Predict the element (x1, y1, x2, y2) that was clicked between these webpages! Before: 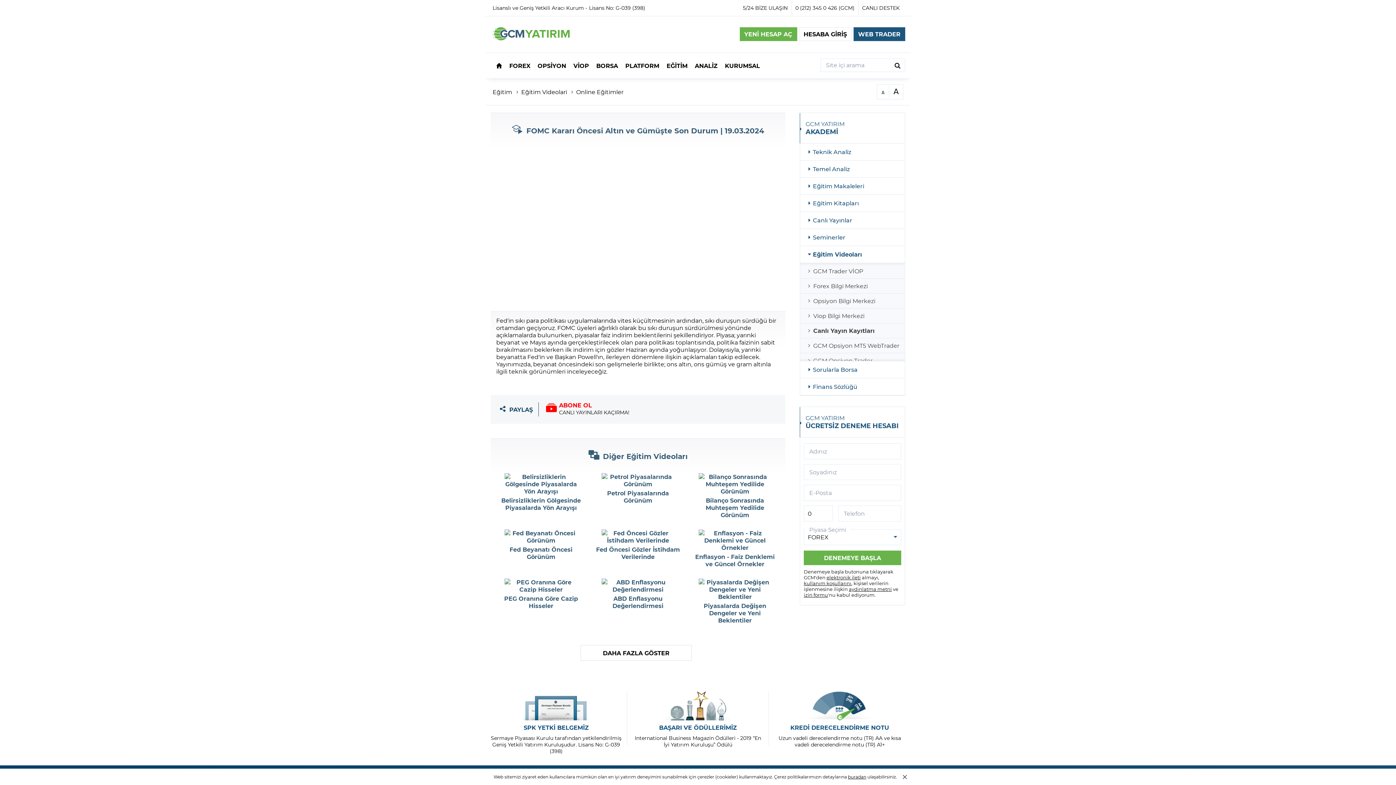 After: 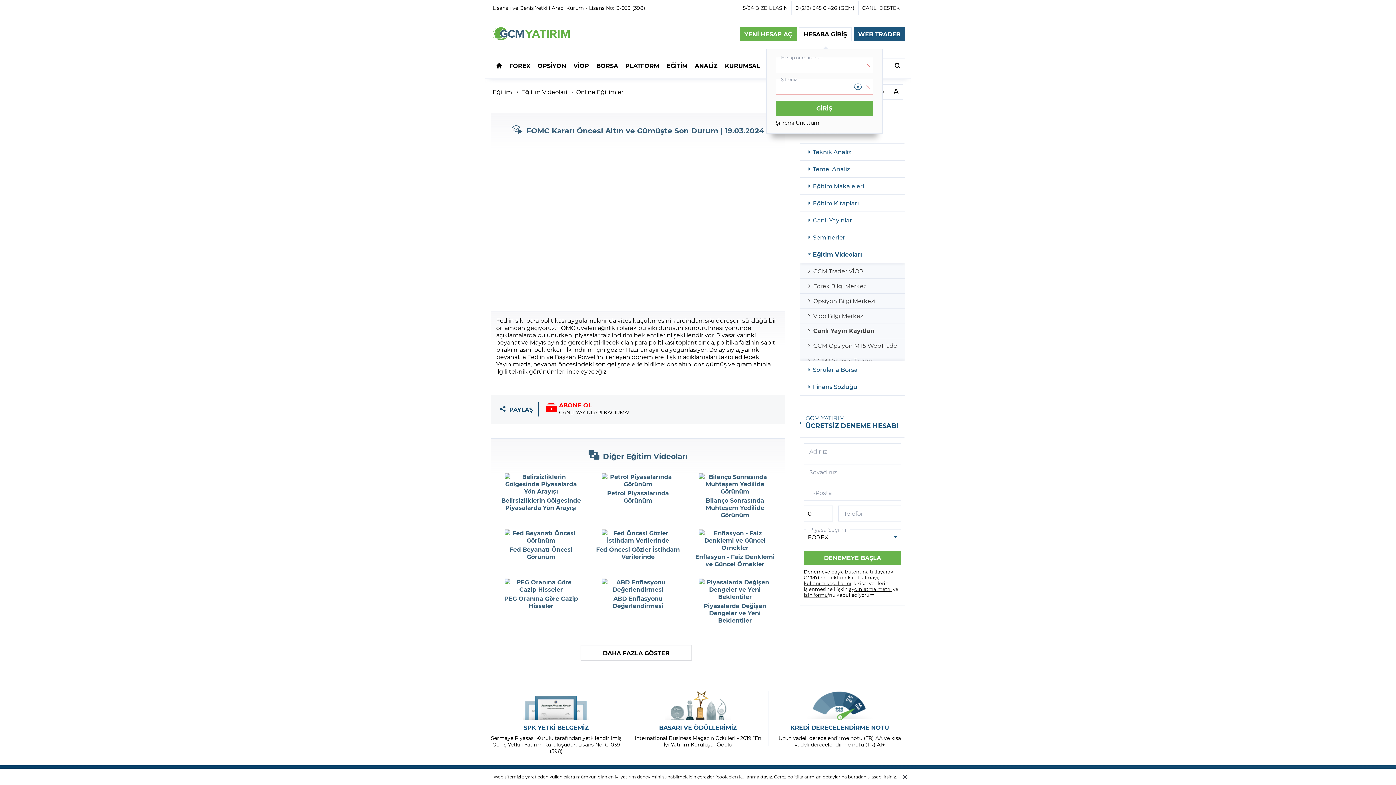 Action: label: HESABA GİRİŞ bbox: (799, 27, 851, 41)